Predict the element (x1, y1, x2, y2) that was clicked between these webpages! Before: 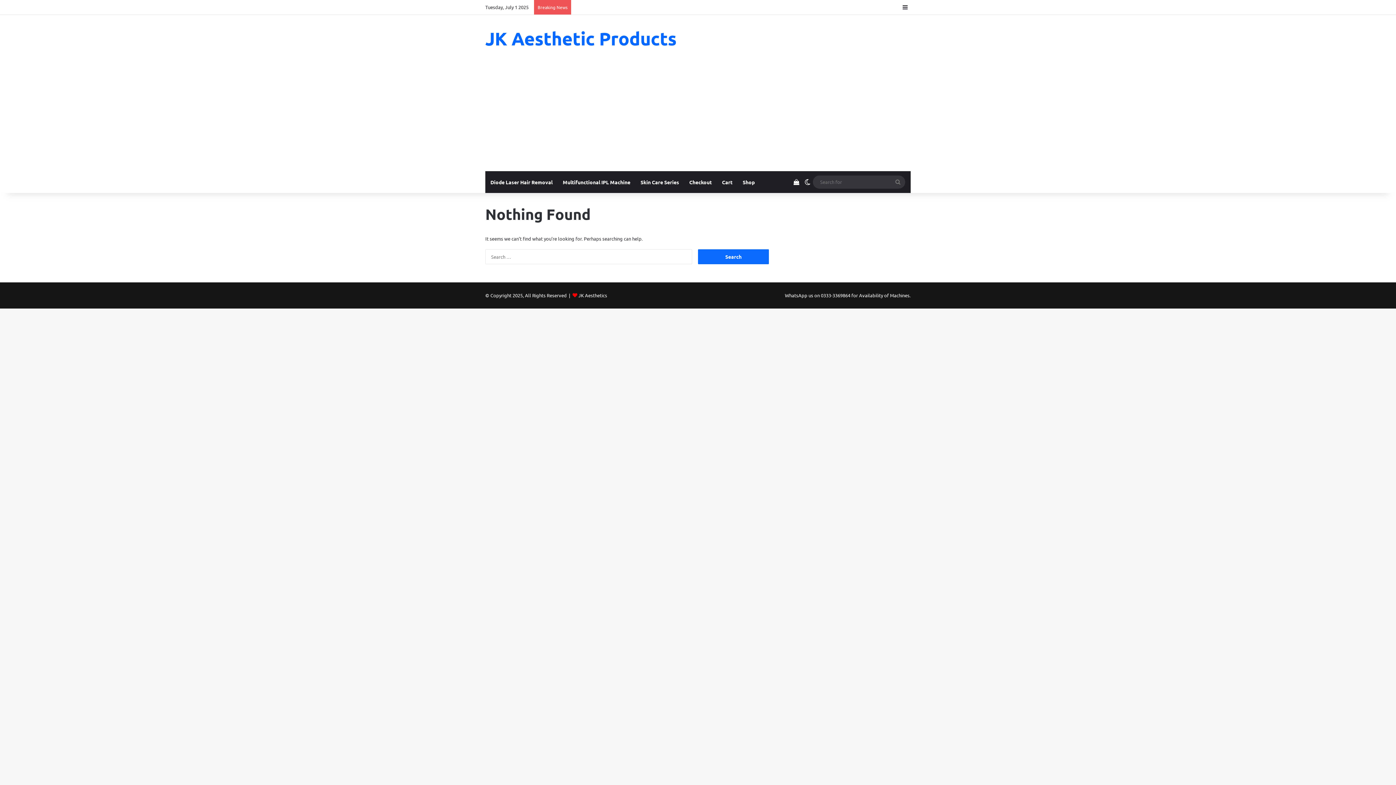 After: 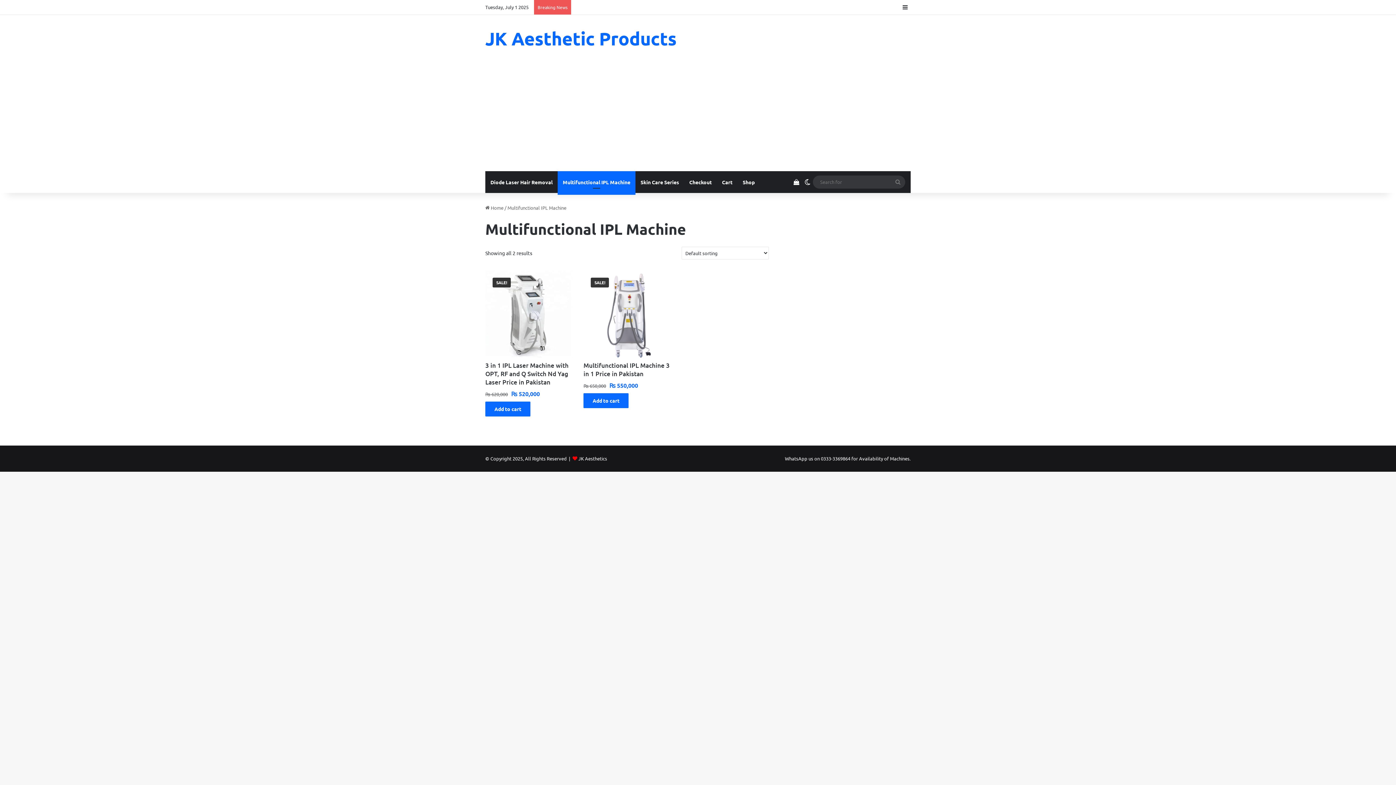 Action: label: Multifunctional IPL Machine bbox: (557, 171, 635, 193)